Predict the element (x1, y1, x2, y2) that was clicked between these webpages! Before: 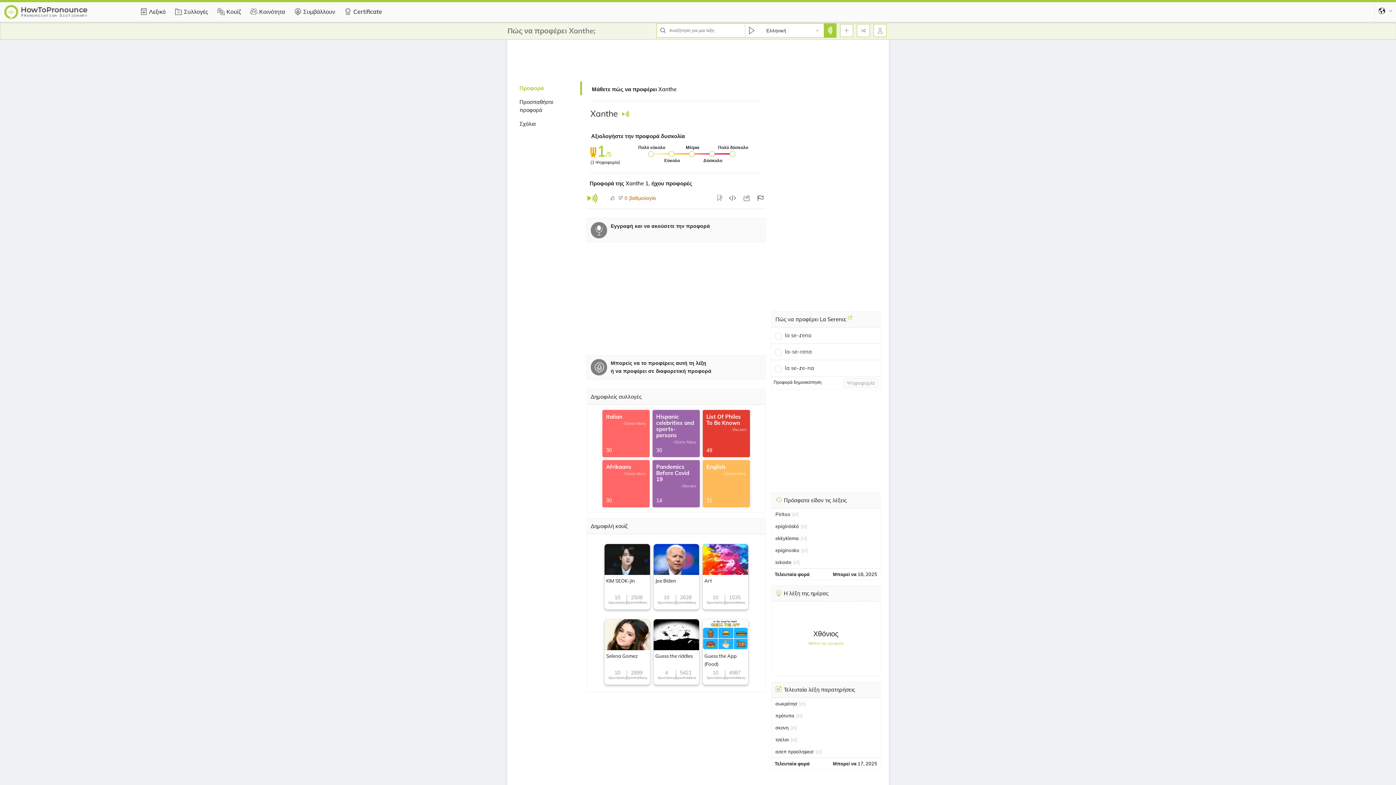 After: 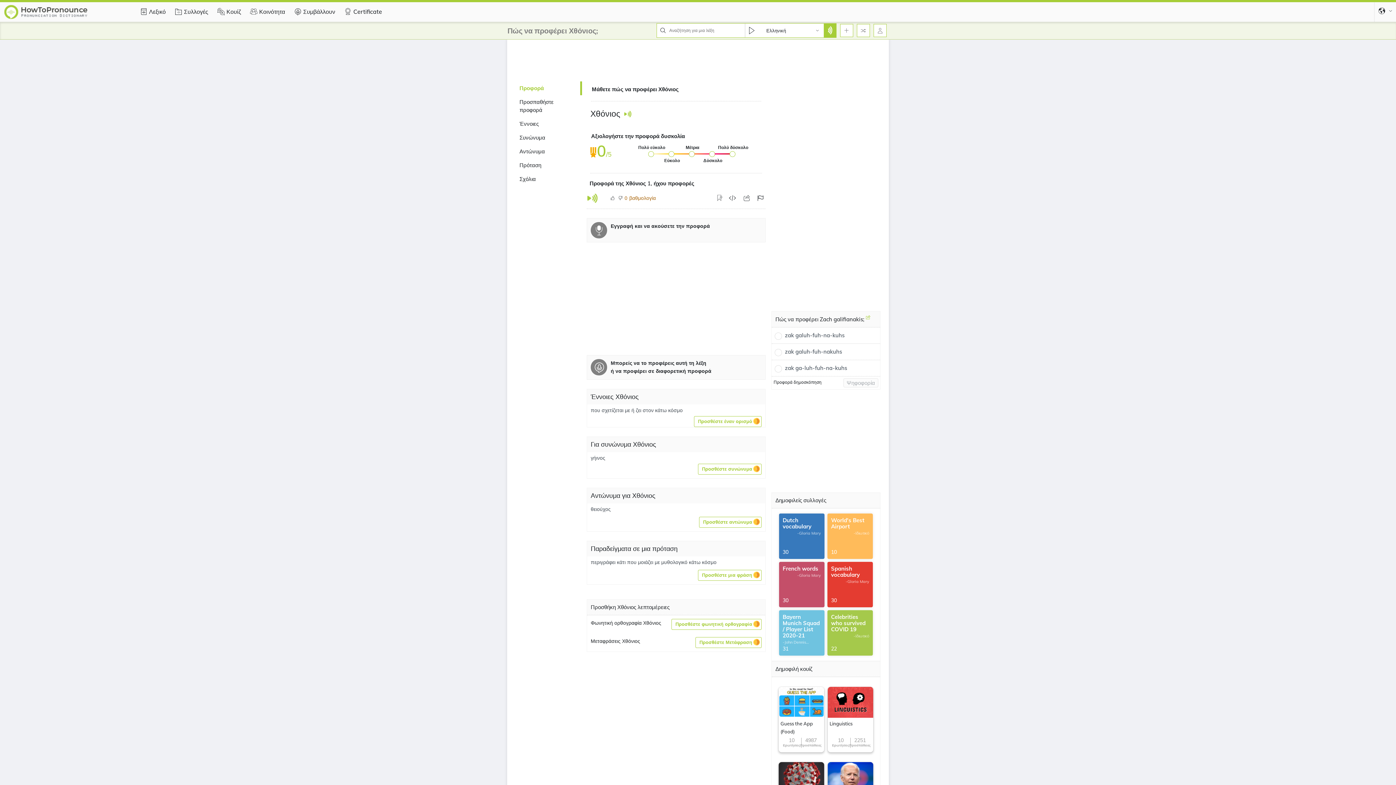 Action: label: Μάθετε την προφορά bbox: (808, 640, 843, 648)